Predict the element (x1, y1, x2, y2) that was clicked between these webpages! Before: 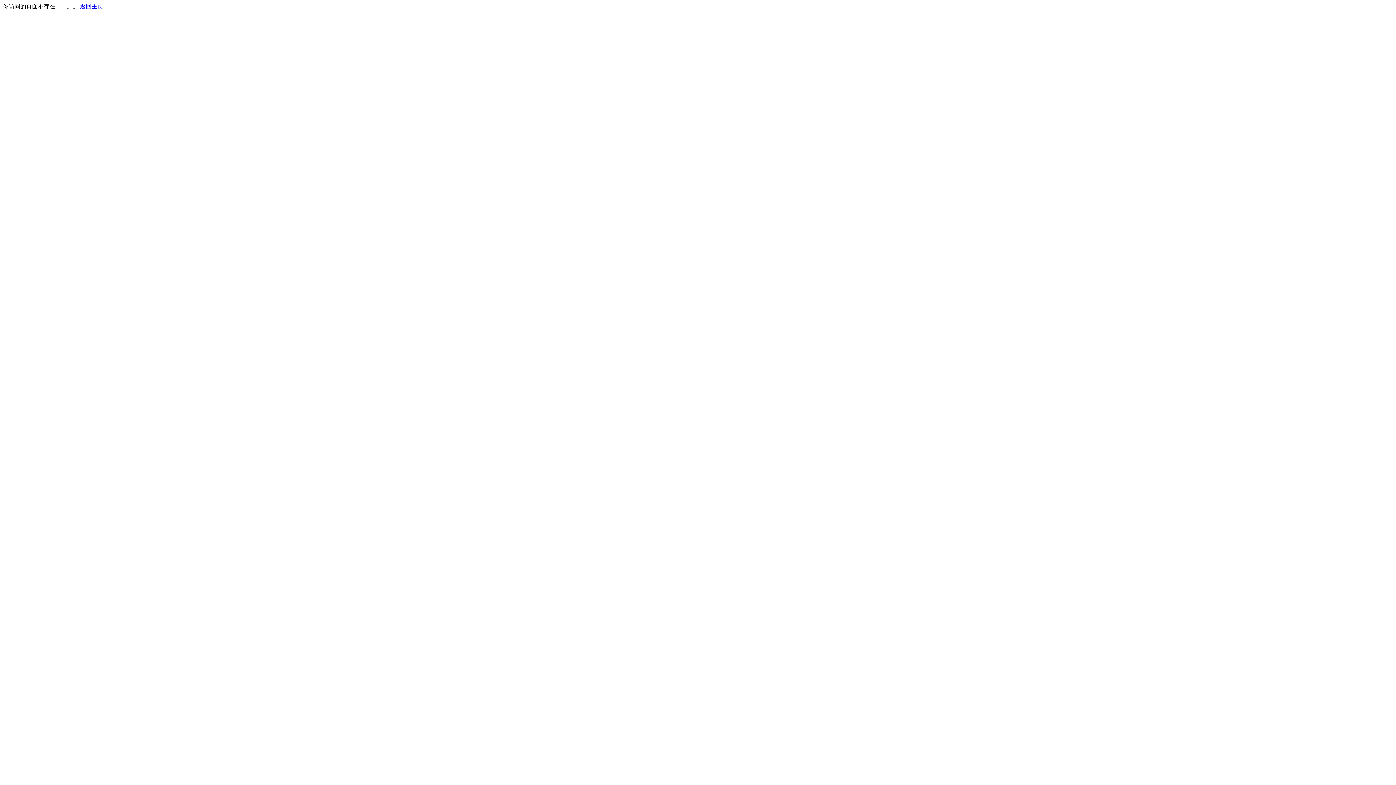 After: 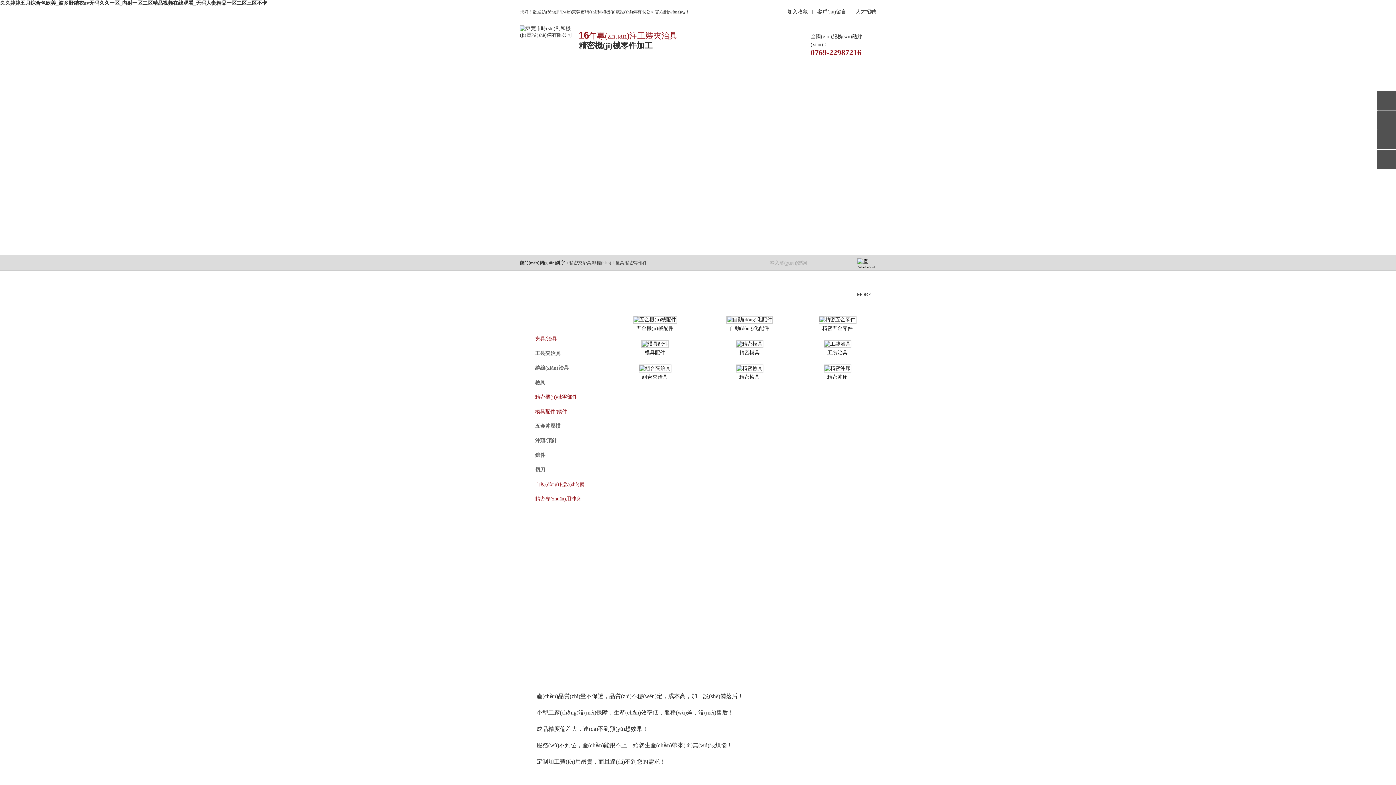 Action: bbox: (80, 3, 103, 9) label: 返回主页